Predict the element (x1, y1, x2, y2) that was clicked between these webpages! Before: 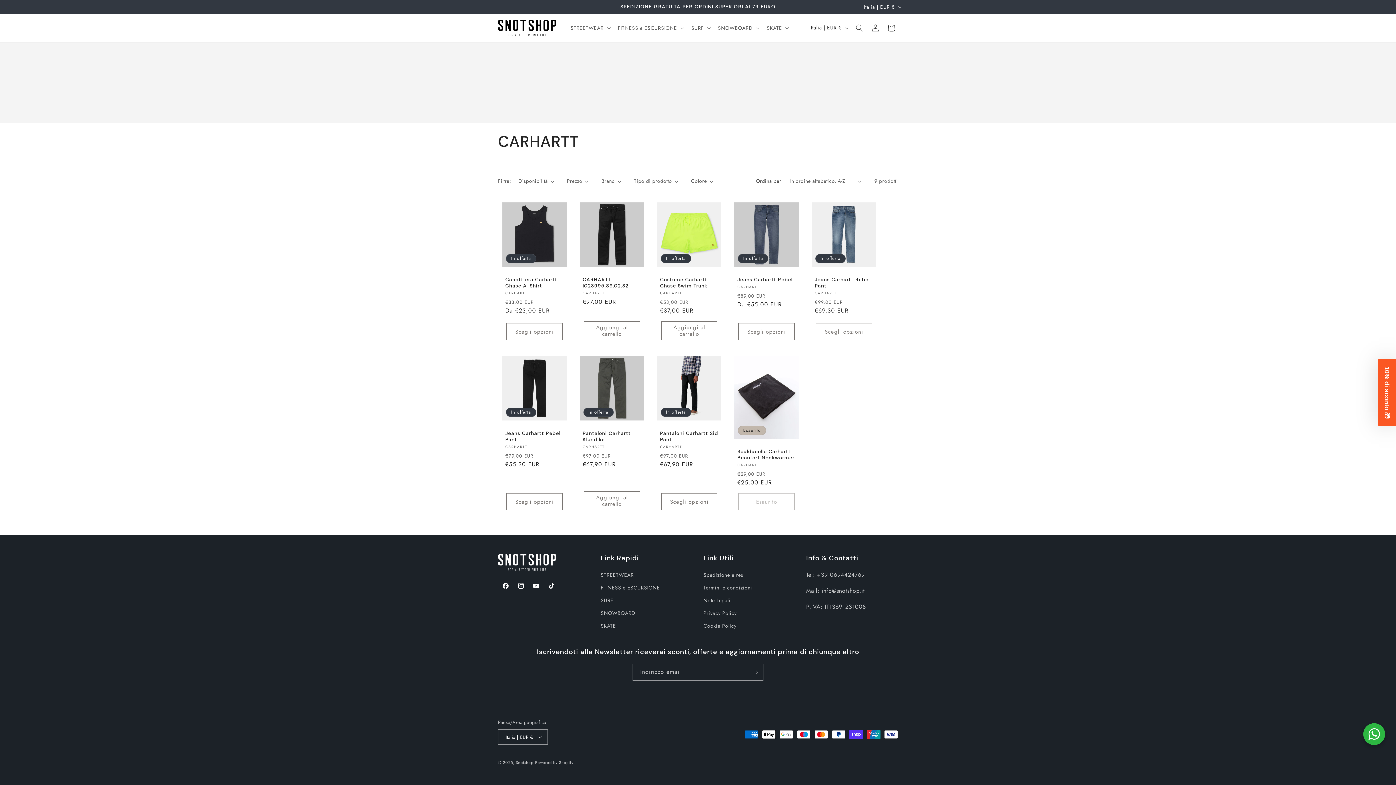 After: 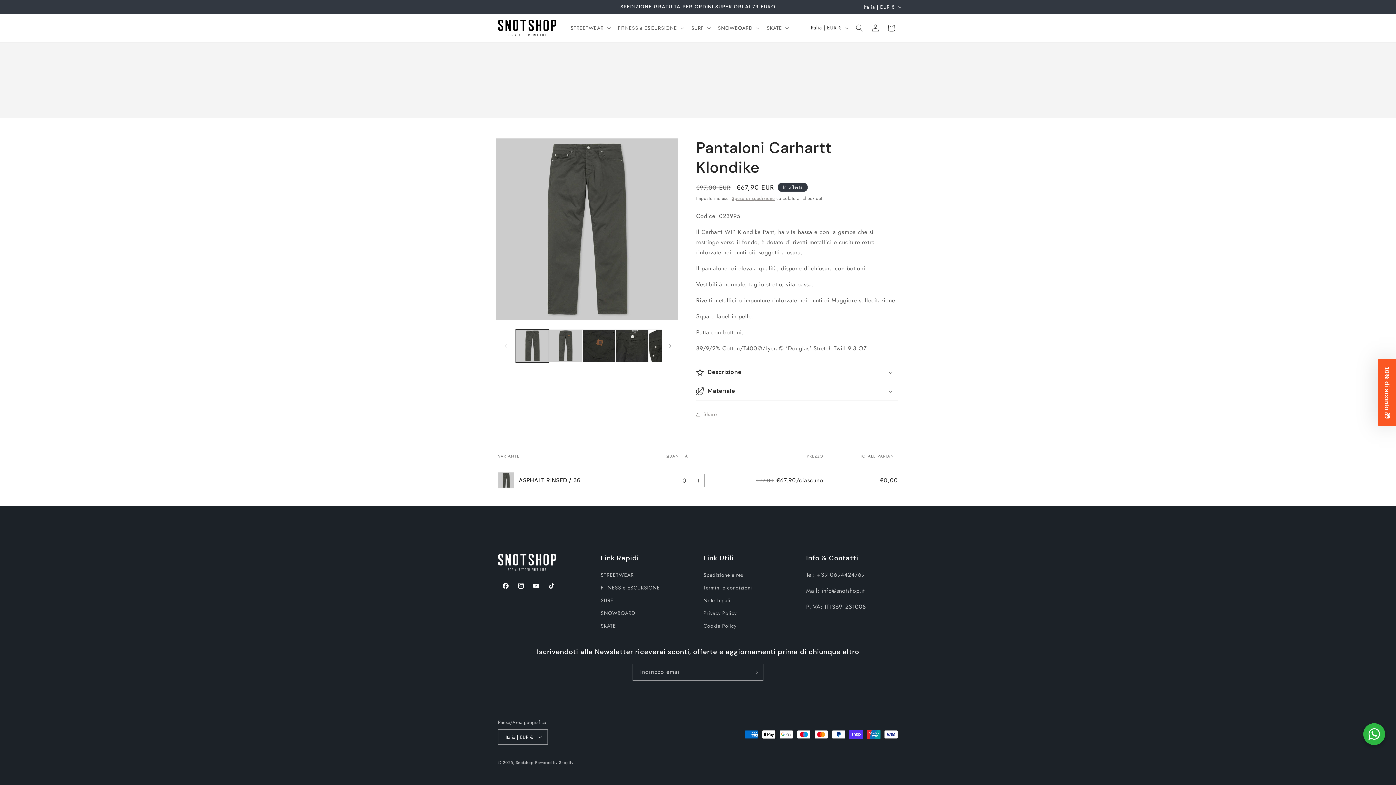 Action: label: Pantaloni Carhartt Klondike bbox: (582, 430, 641, 442)